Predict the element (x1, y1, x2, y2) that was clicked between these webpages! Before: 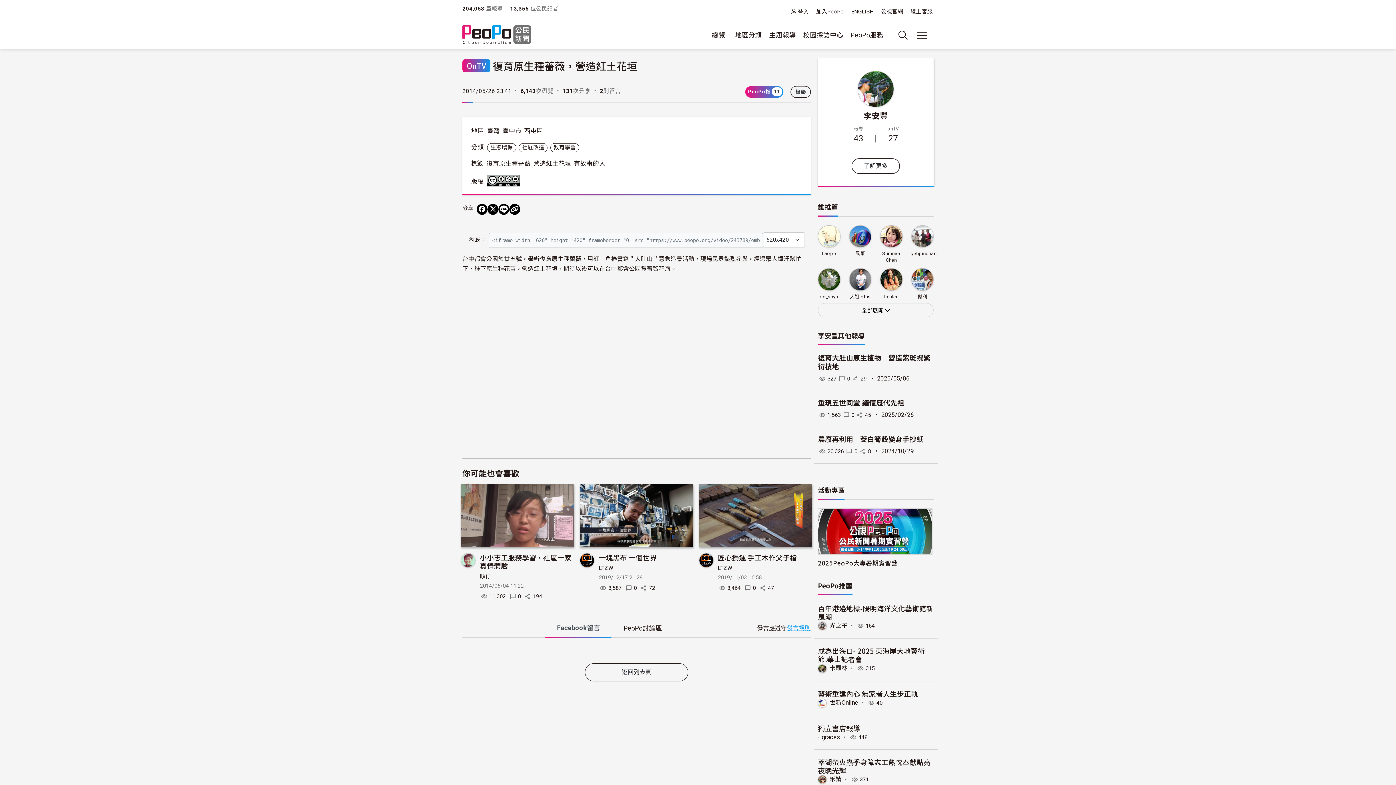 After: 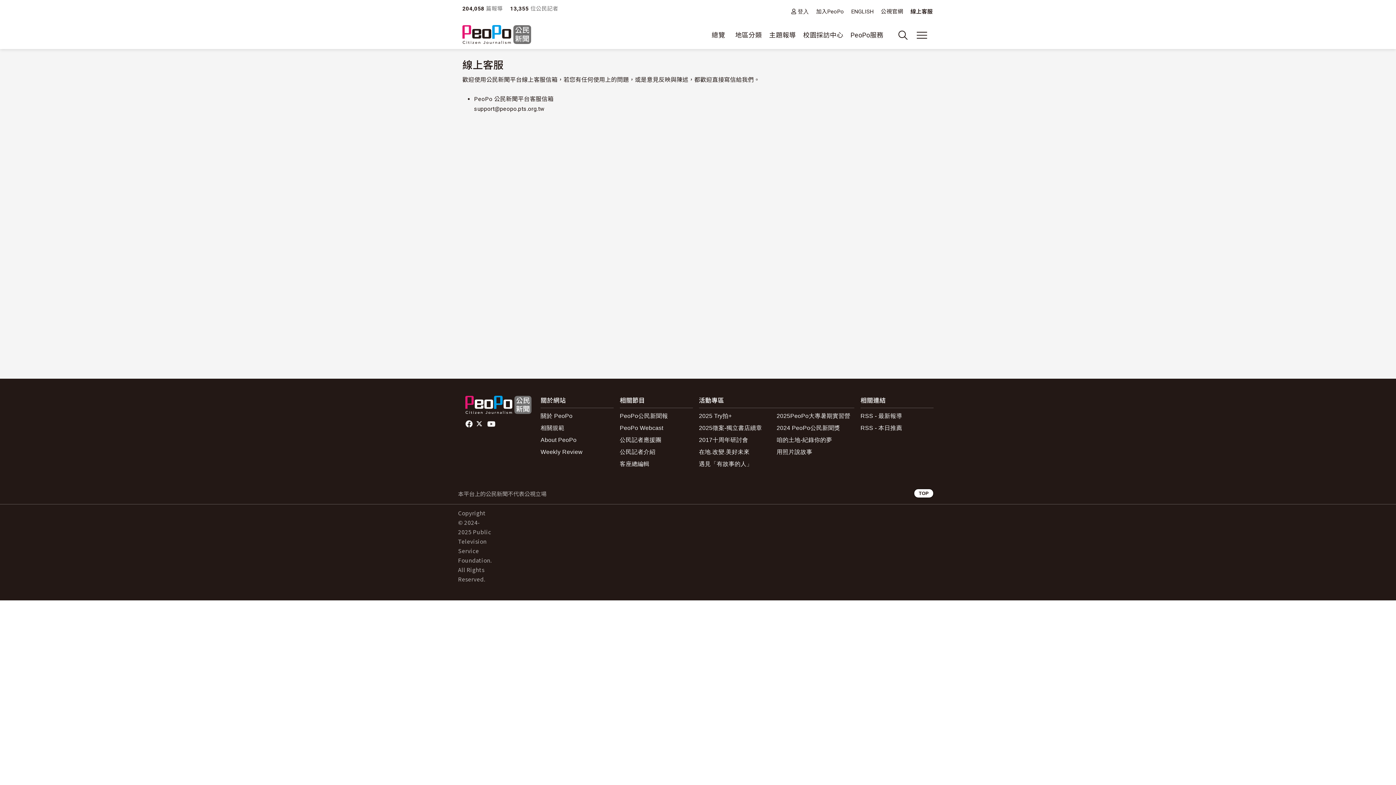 Action: label: 線上客服 bbox: (910, 7, 933, 19)